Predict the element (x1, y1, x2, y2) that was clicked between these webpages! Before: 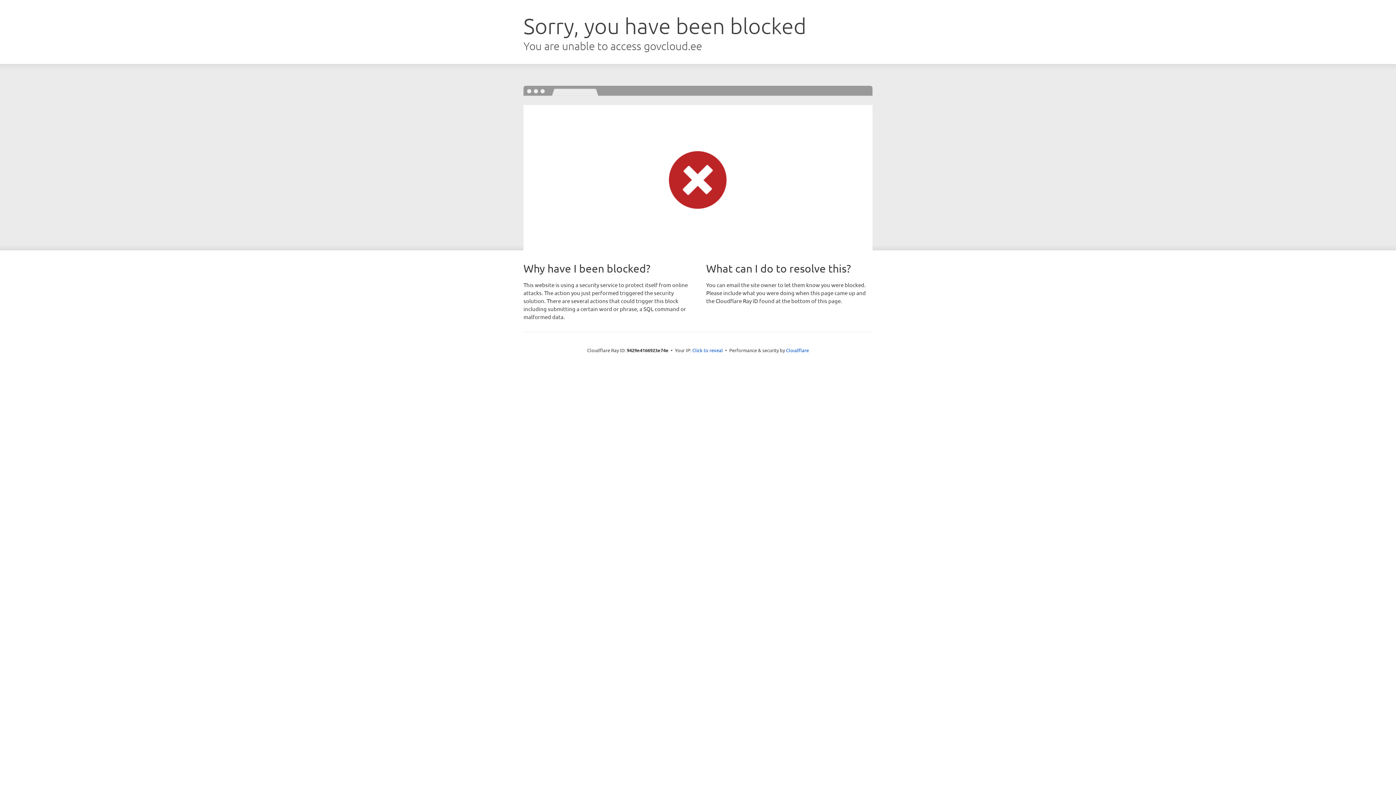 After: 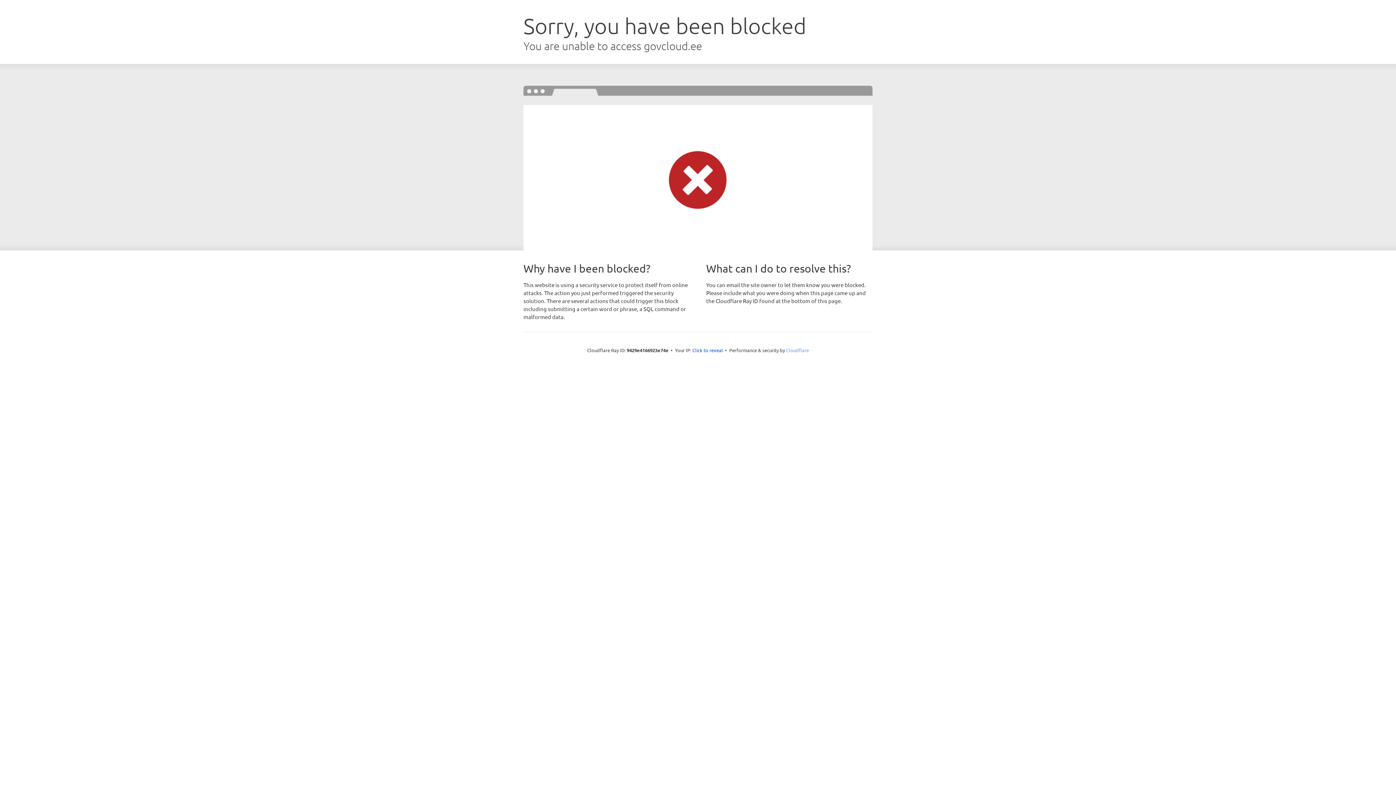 Action: bbox: (786, 347, 809, 353) label: Cloudflare